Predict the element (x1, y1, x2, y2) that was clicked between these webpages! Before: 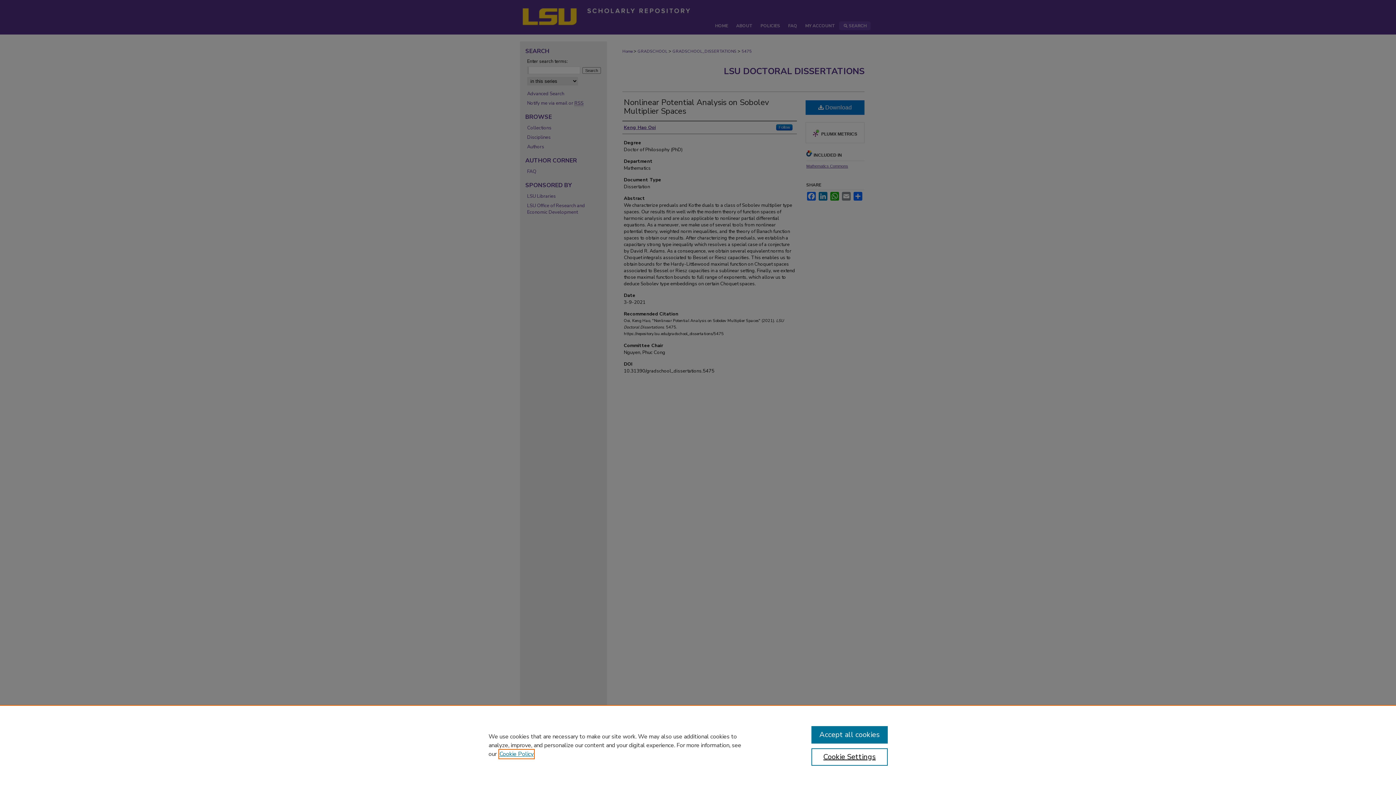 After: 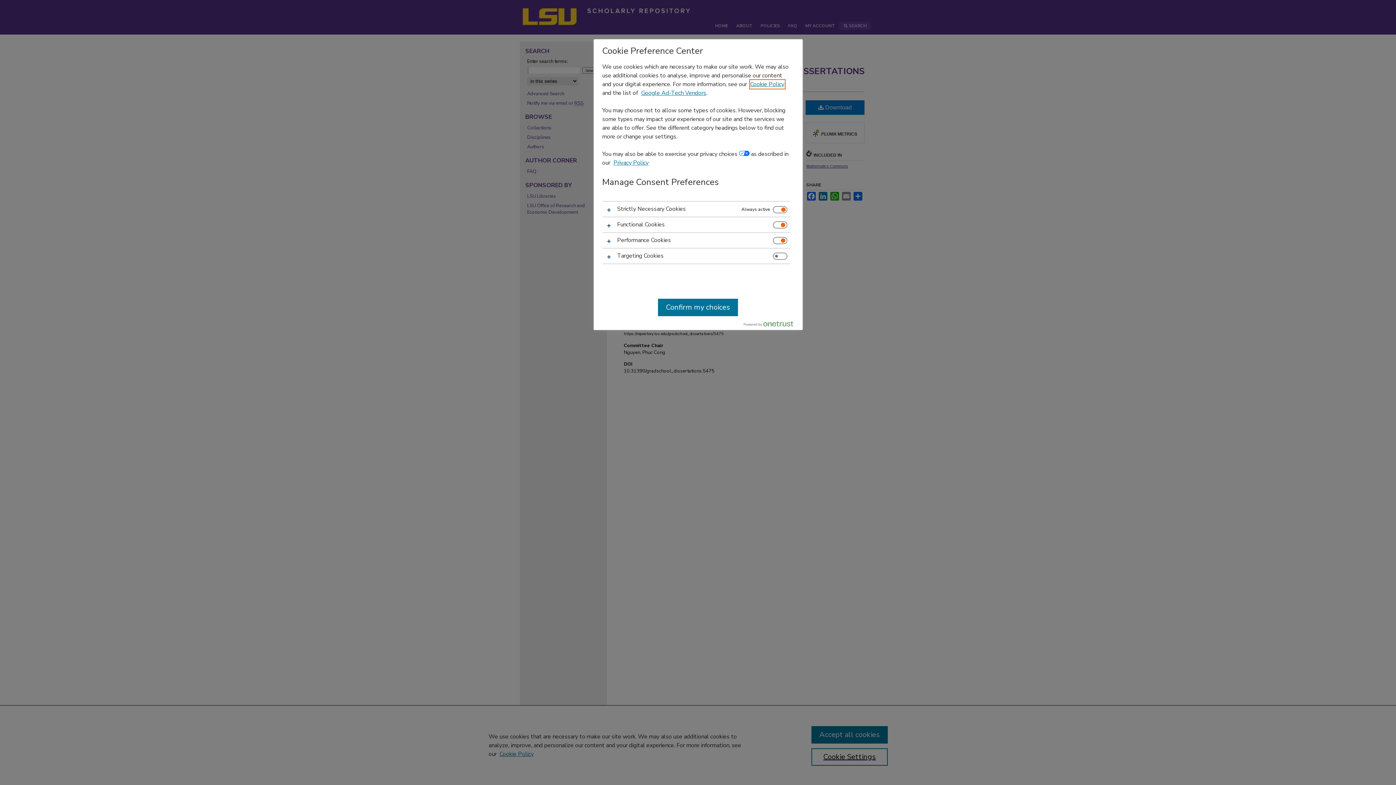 Action: label: Cookie Settings bbox: (811, 748, 887, 766)